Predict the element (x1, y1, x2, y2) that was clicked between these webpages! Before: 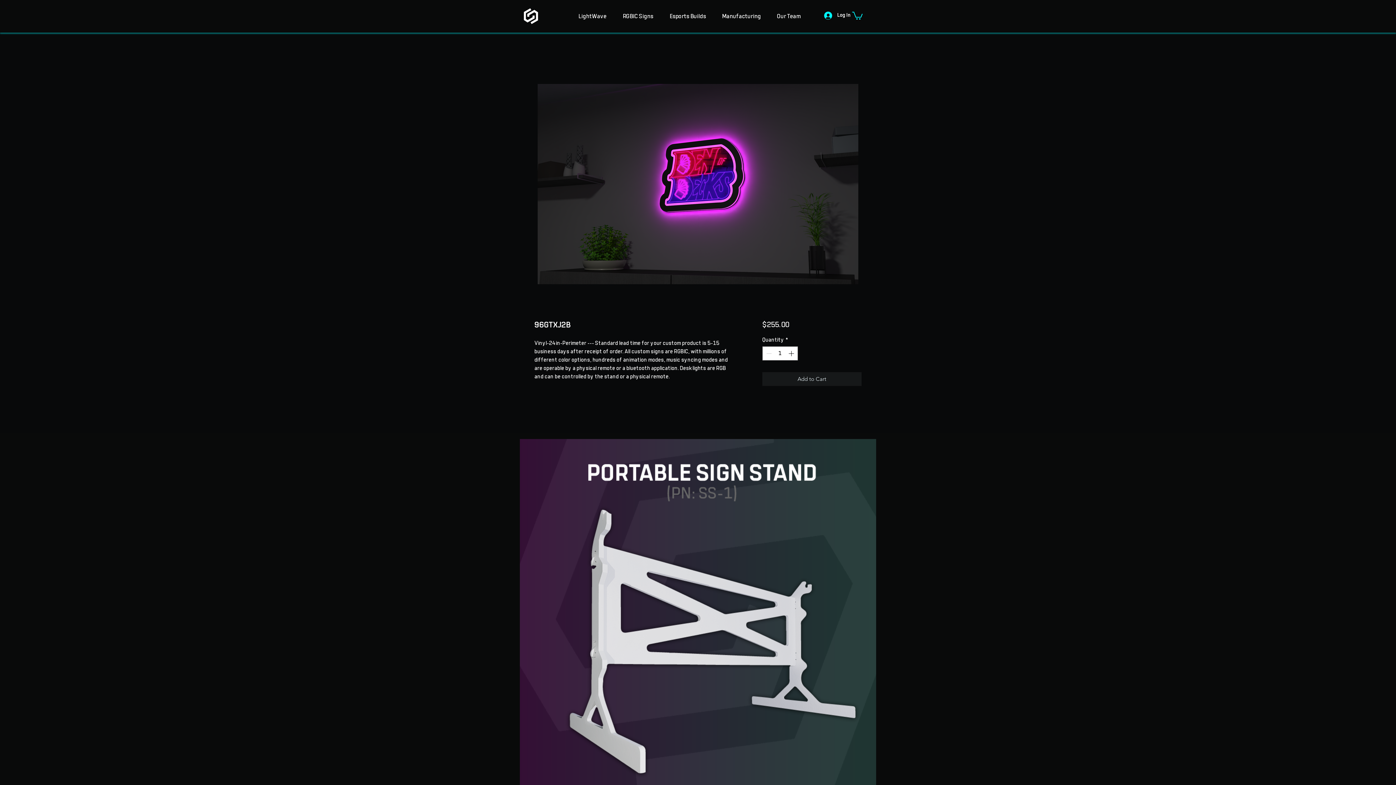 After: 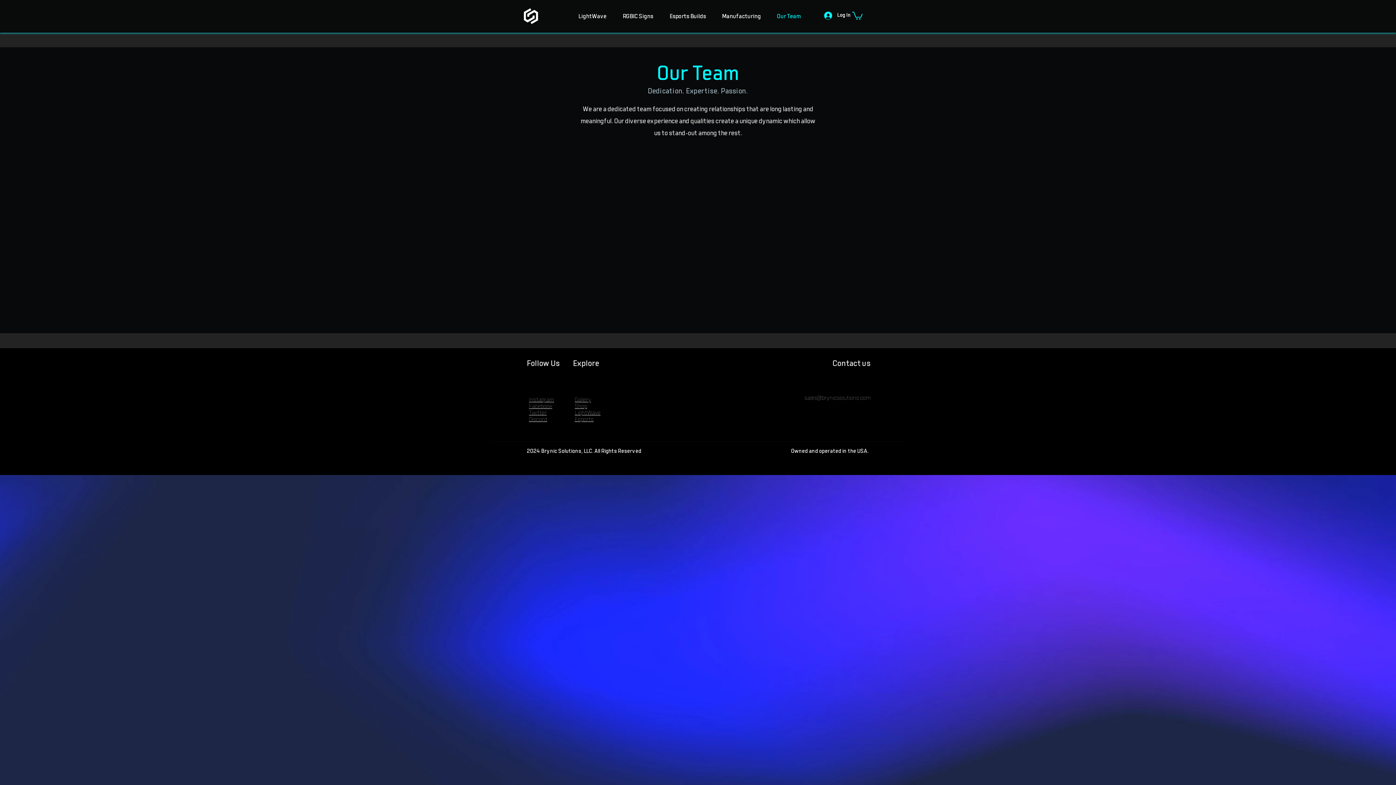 Action: label: Our Team bbox: (773, 10, 813, 21)